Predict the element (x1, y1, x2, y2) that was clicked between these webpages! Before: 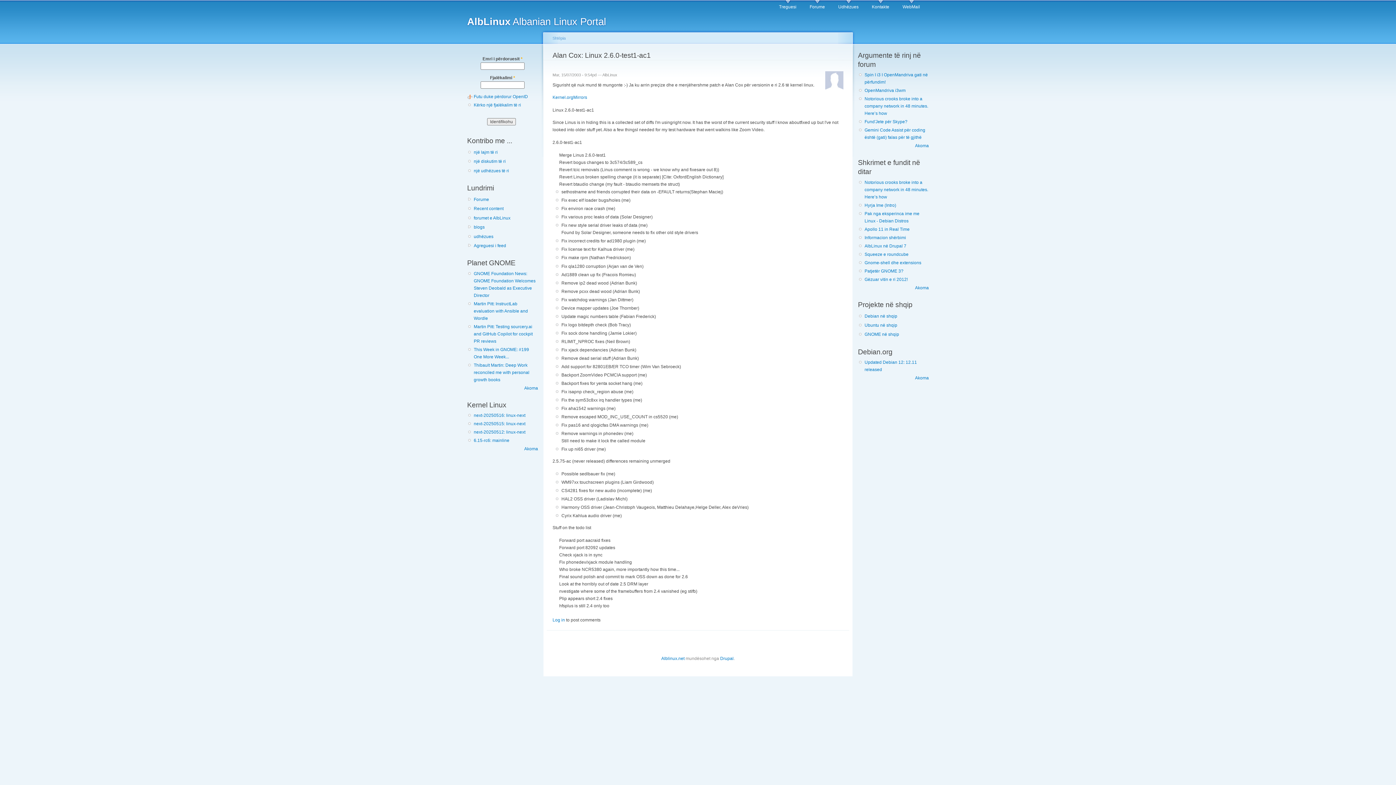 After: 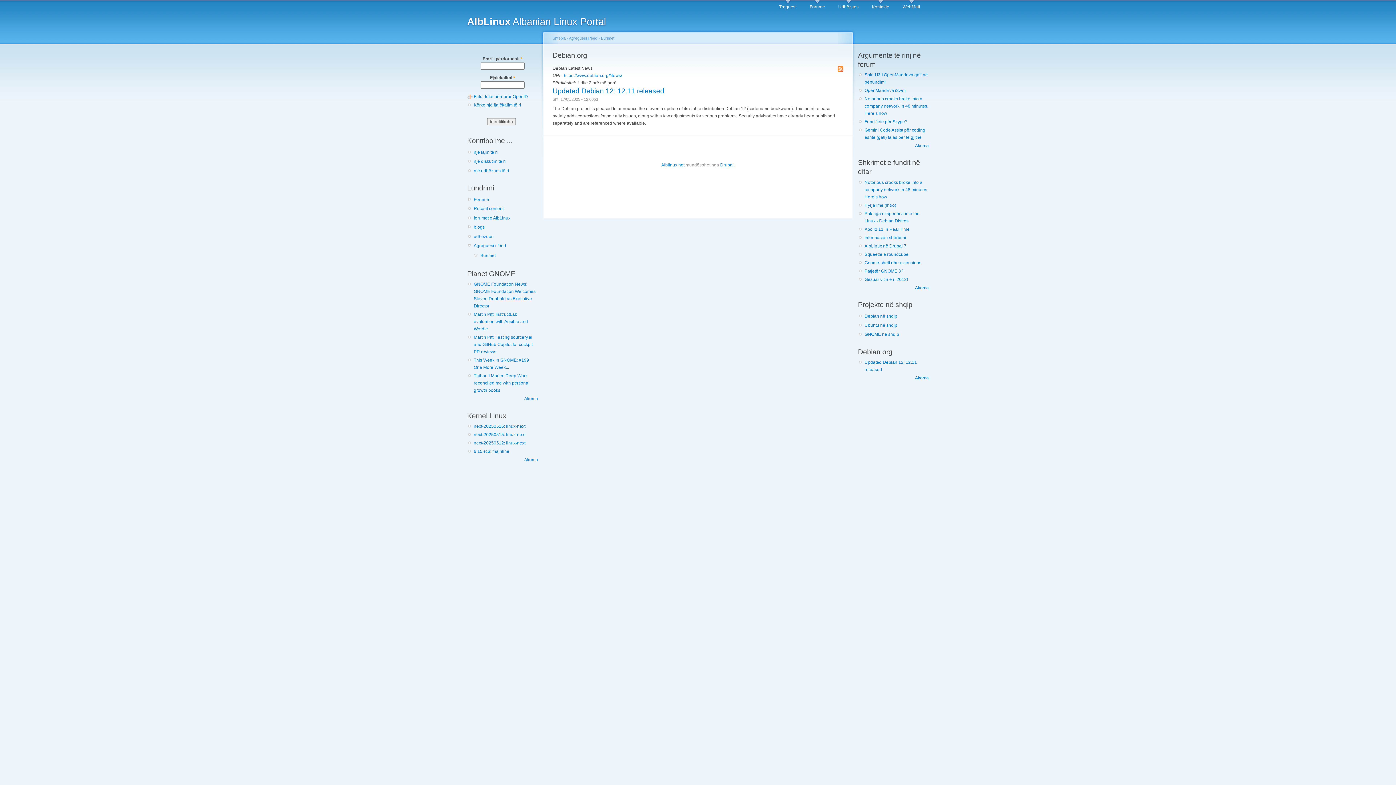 Action: bbox: (915, 375, 929, 380) label: Akoma